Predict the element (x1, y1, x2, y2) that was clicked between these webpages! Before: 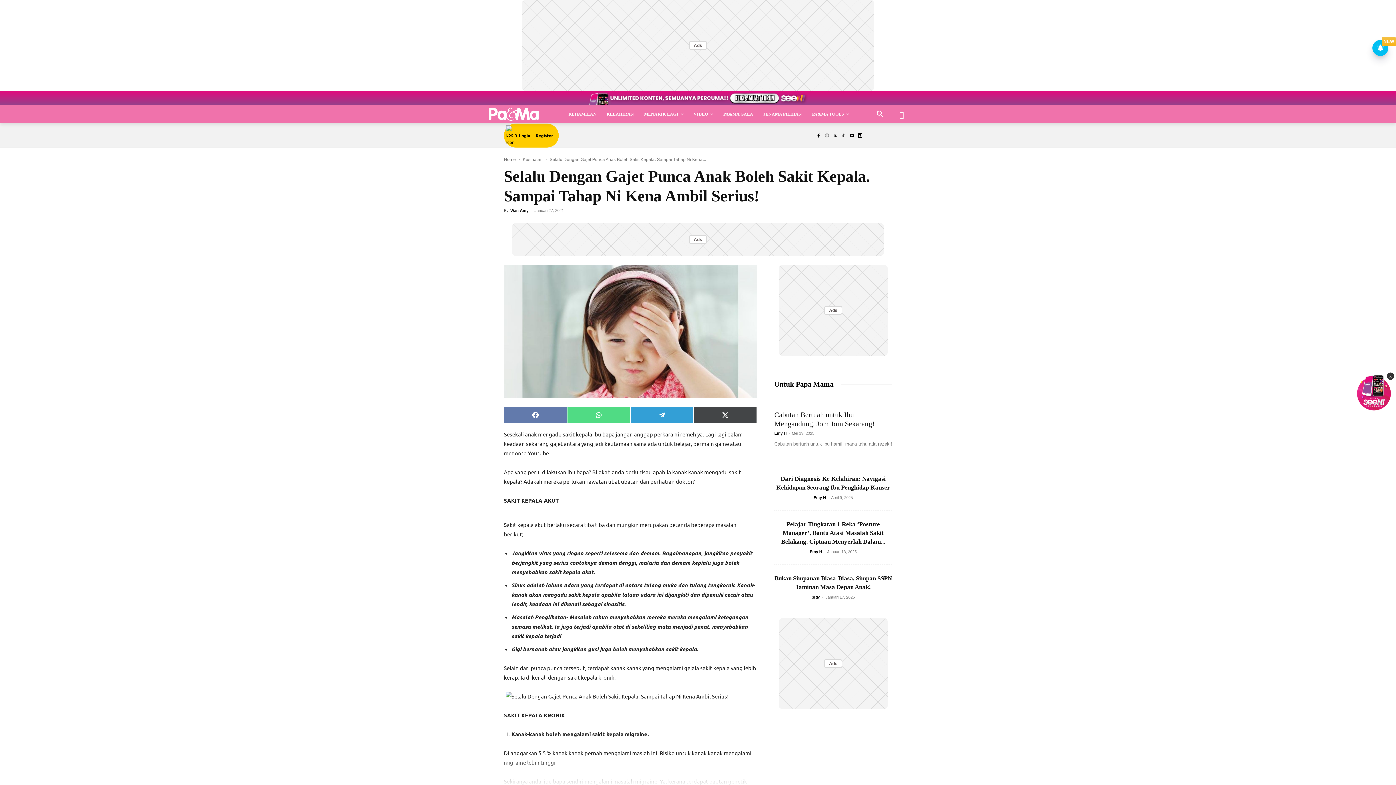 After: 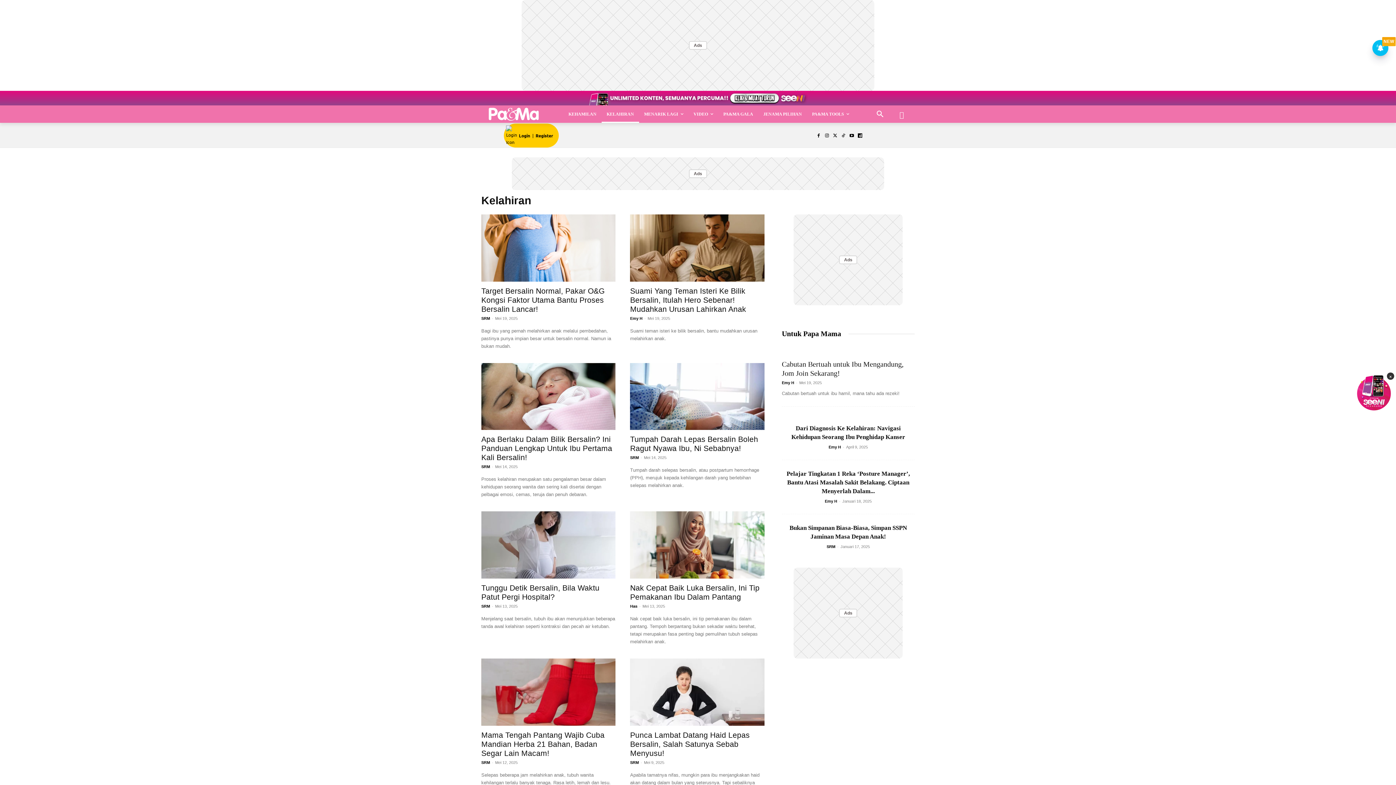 Action: bbox: (601, 105, 639, 122) label: KELAHIRAN